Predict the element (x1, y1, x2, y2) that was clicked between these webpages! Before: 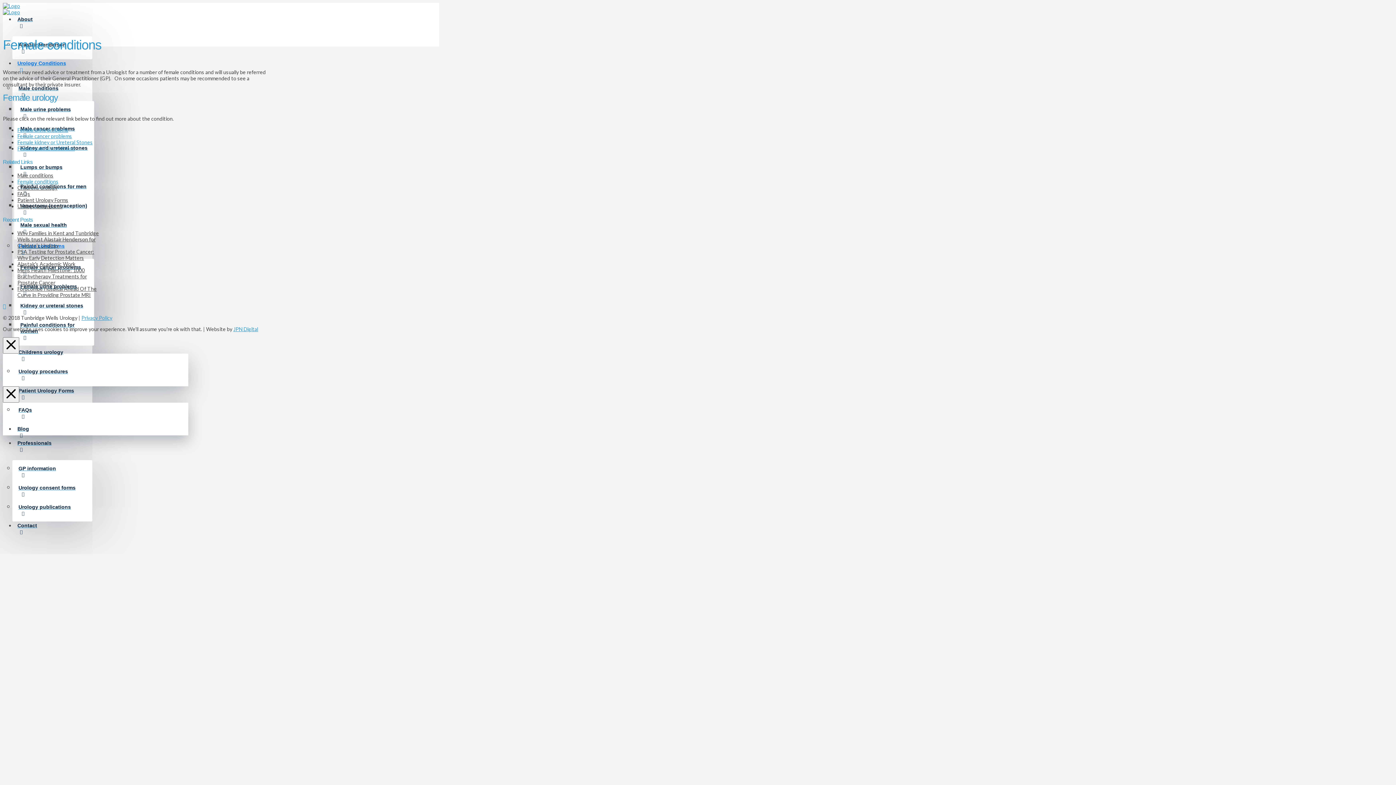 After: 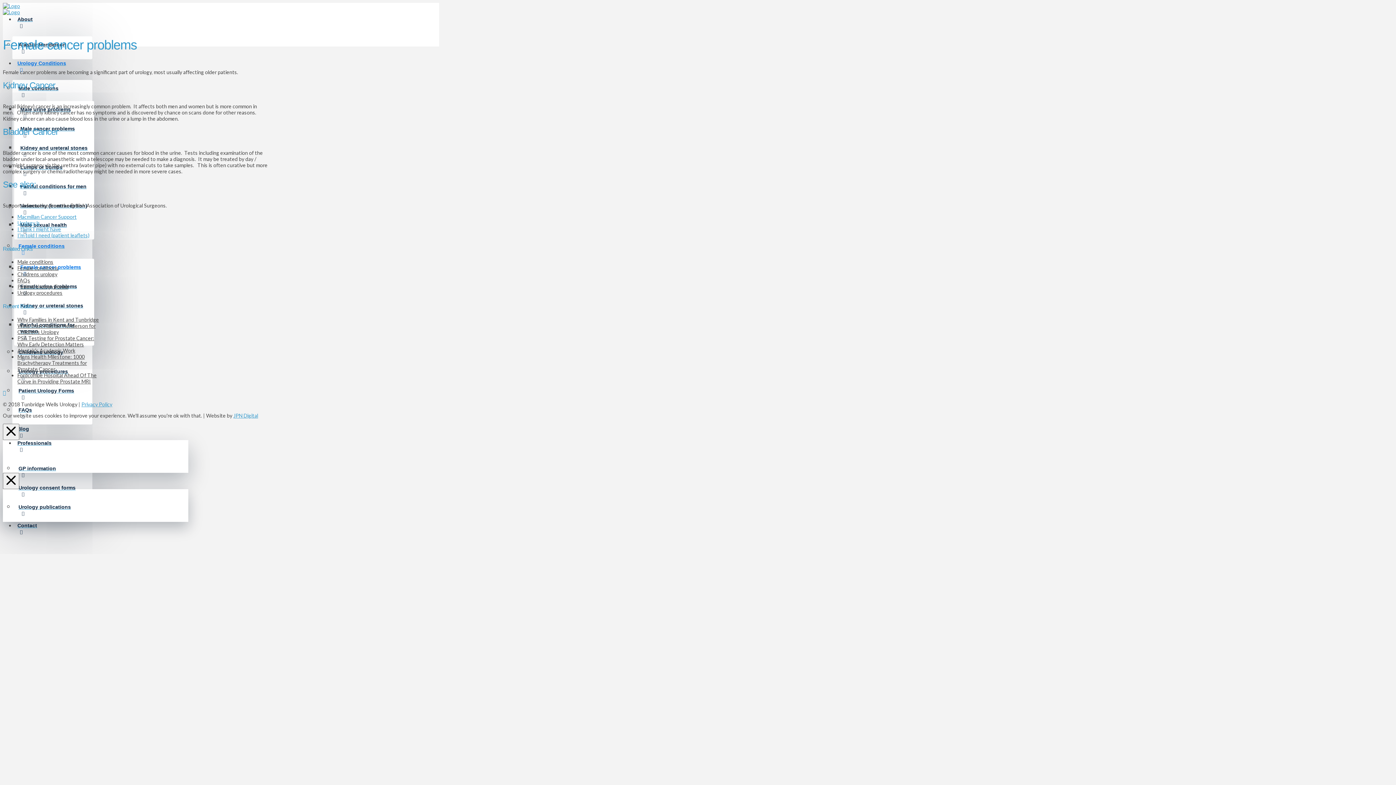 Action: bbox: (17, 133, 72, 139) label: Female cancer problems